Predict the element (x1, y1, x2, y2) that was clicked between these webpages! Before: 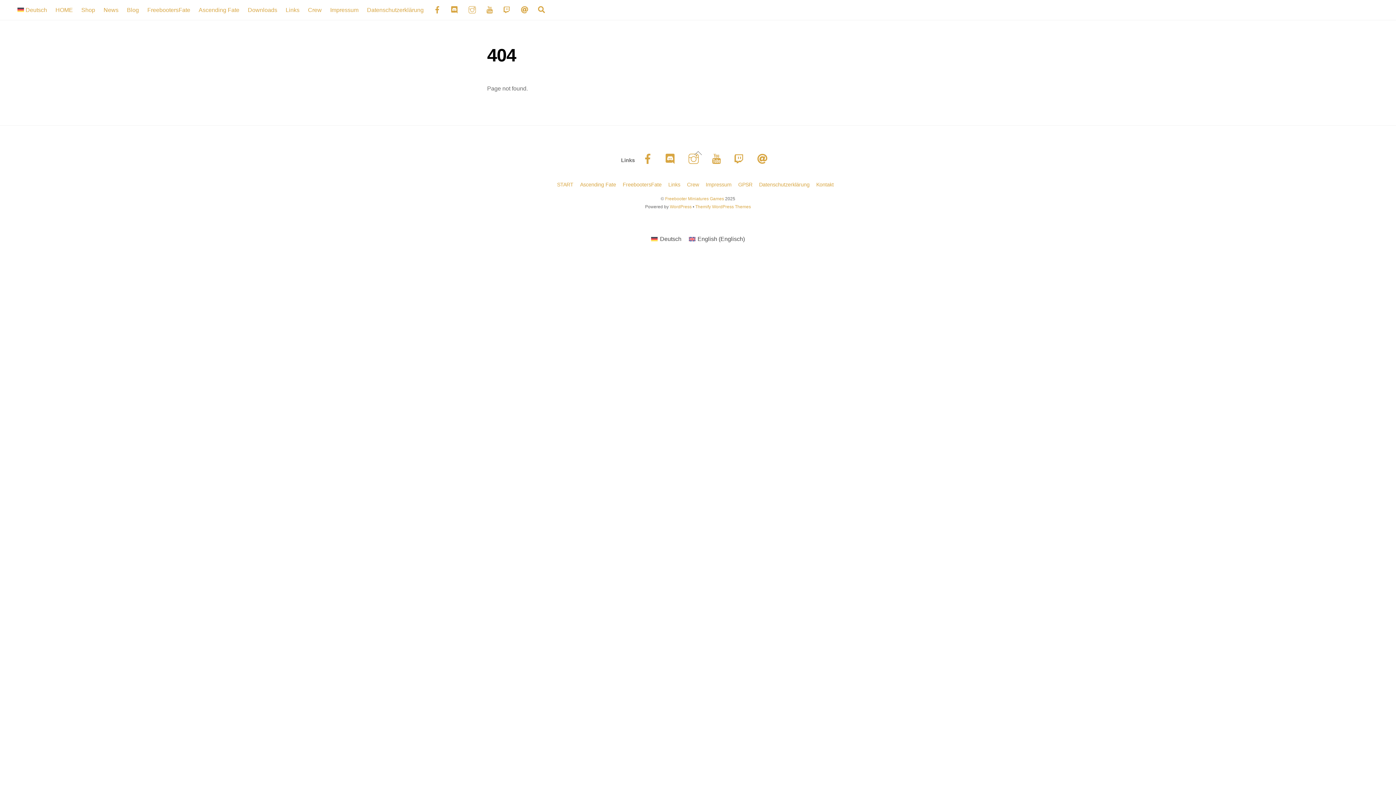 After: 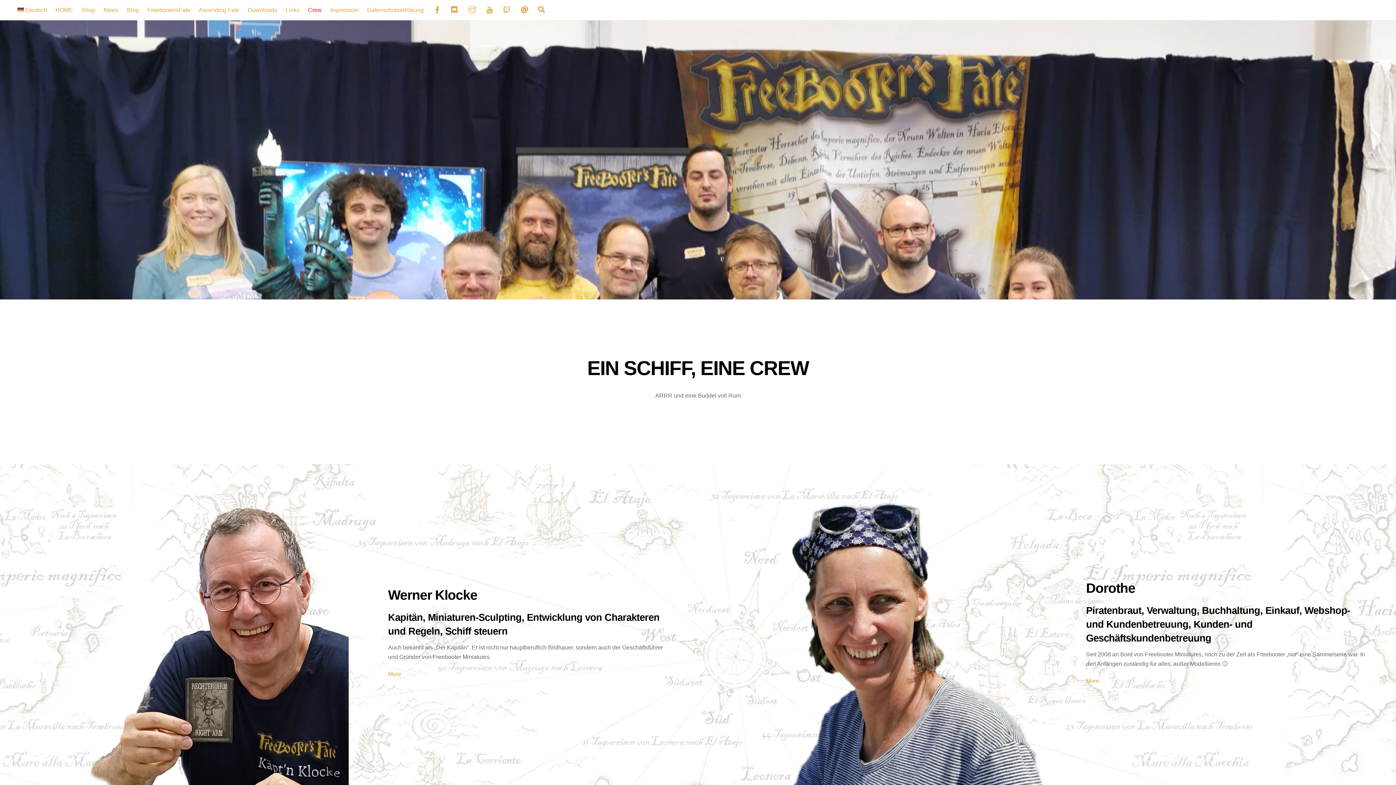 Action: label: Crew bbox: (687, 181, 699, 187)